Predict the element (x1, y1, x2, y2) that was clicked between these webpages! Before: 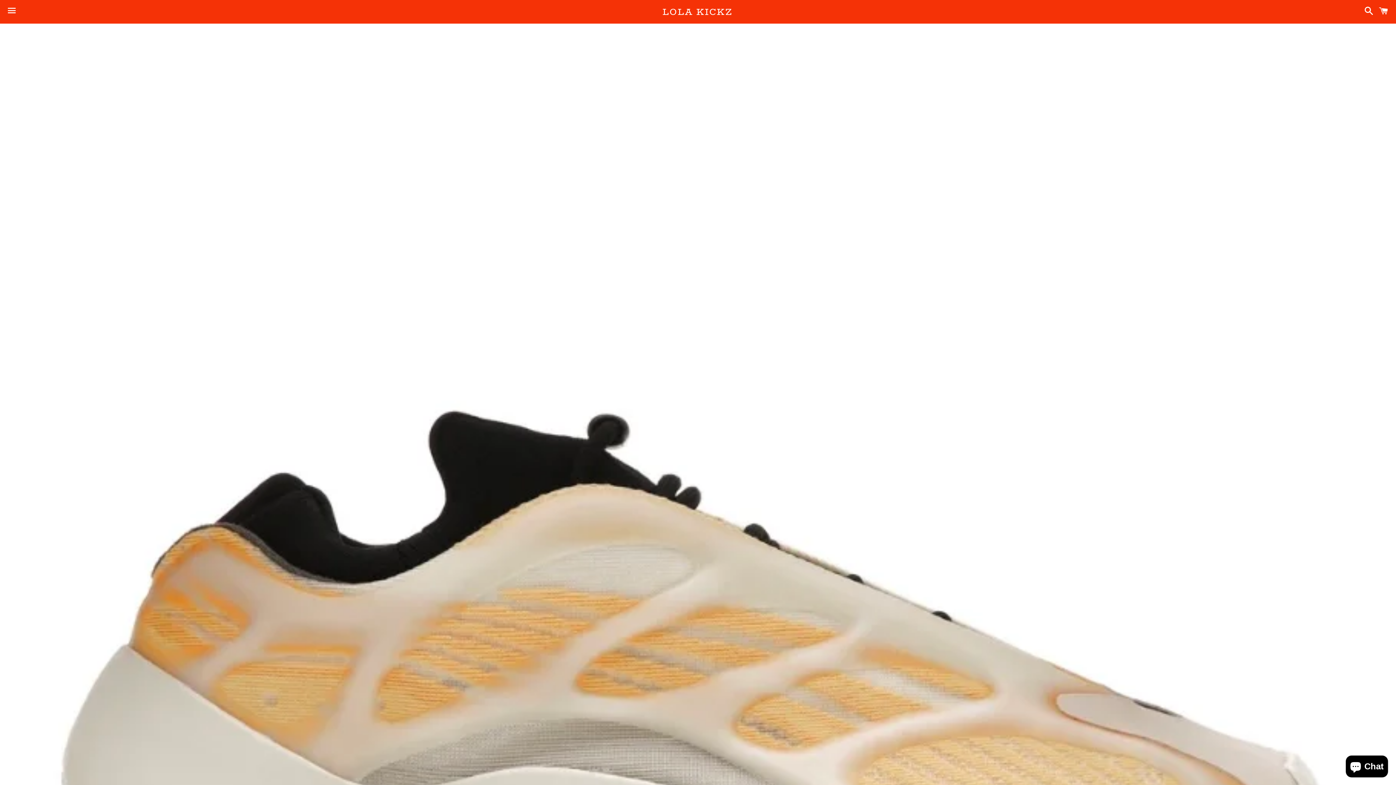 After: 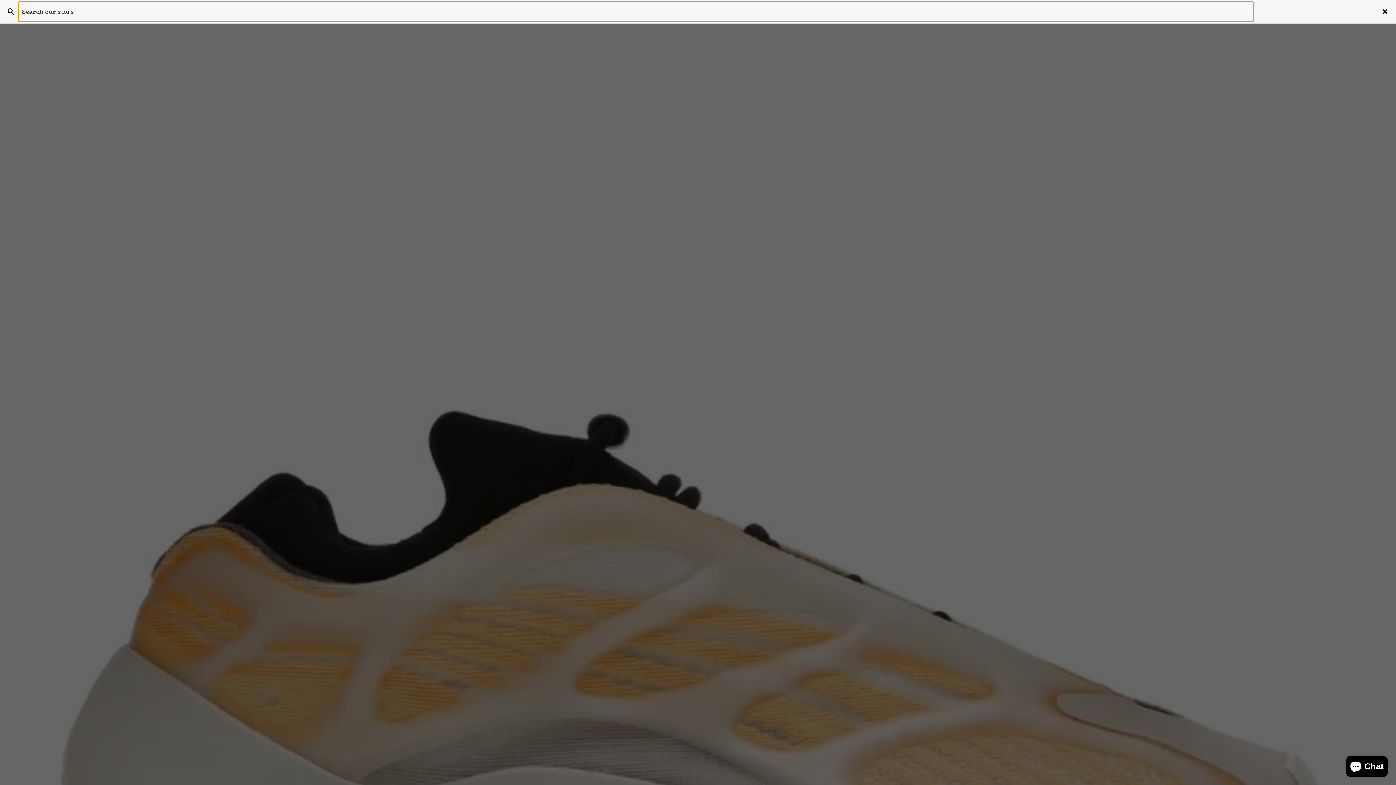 Action: bbox: (1361, 0, 1373, 22) label: Search